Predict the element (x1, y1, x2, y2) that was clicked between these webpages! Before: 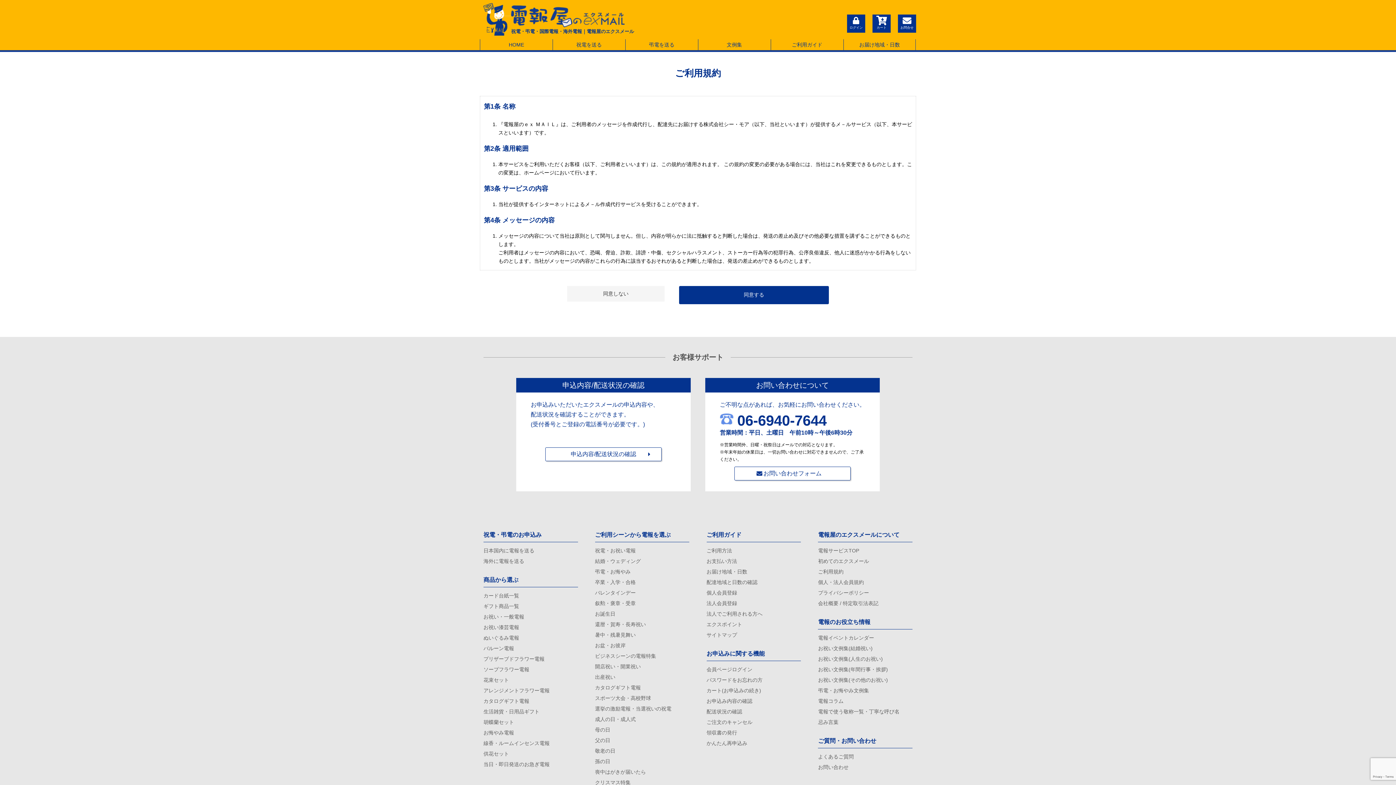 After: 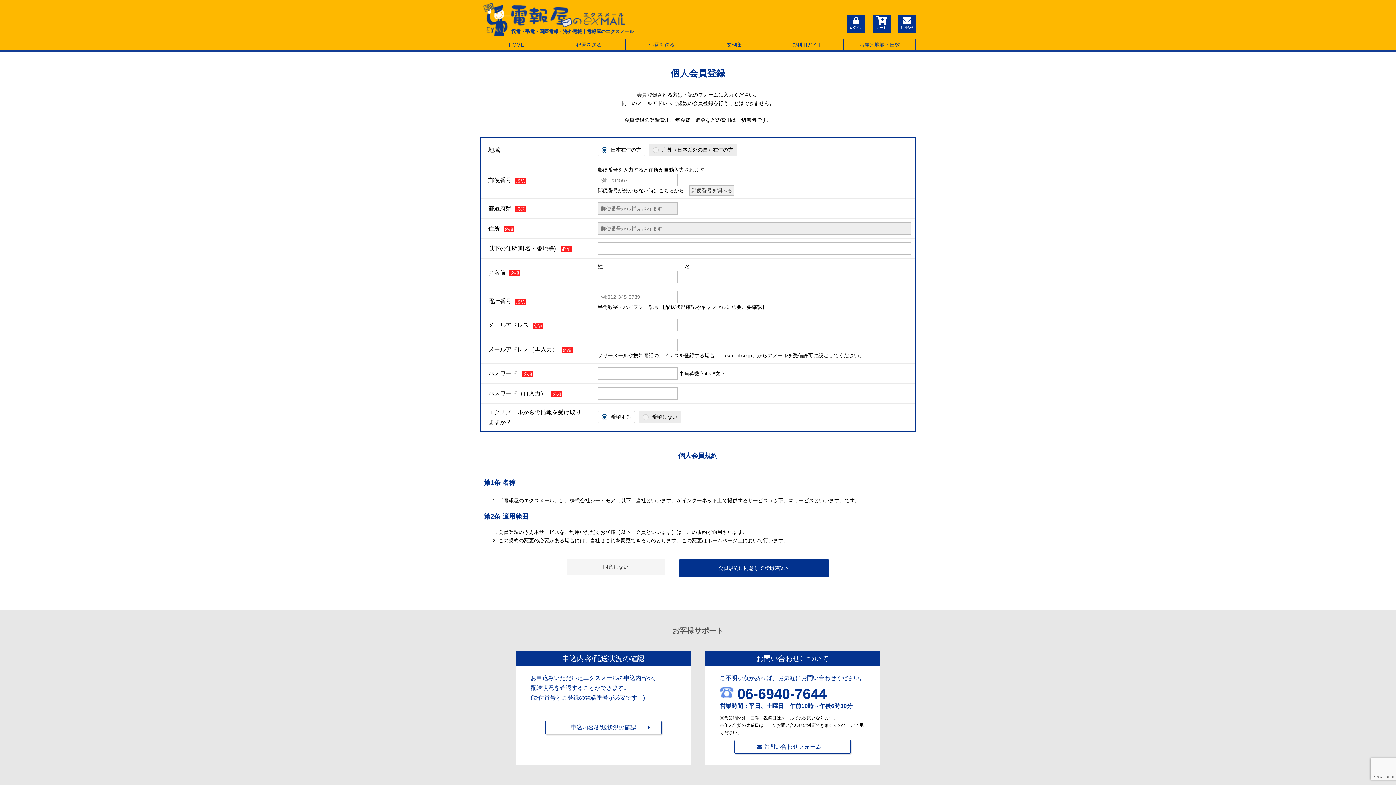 Action: bbox: (706, 586, 801, 597) label: 個人会員登録